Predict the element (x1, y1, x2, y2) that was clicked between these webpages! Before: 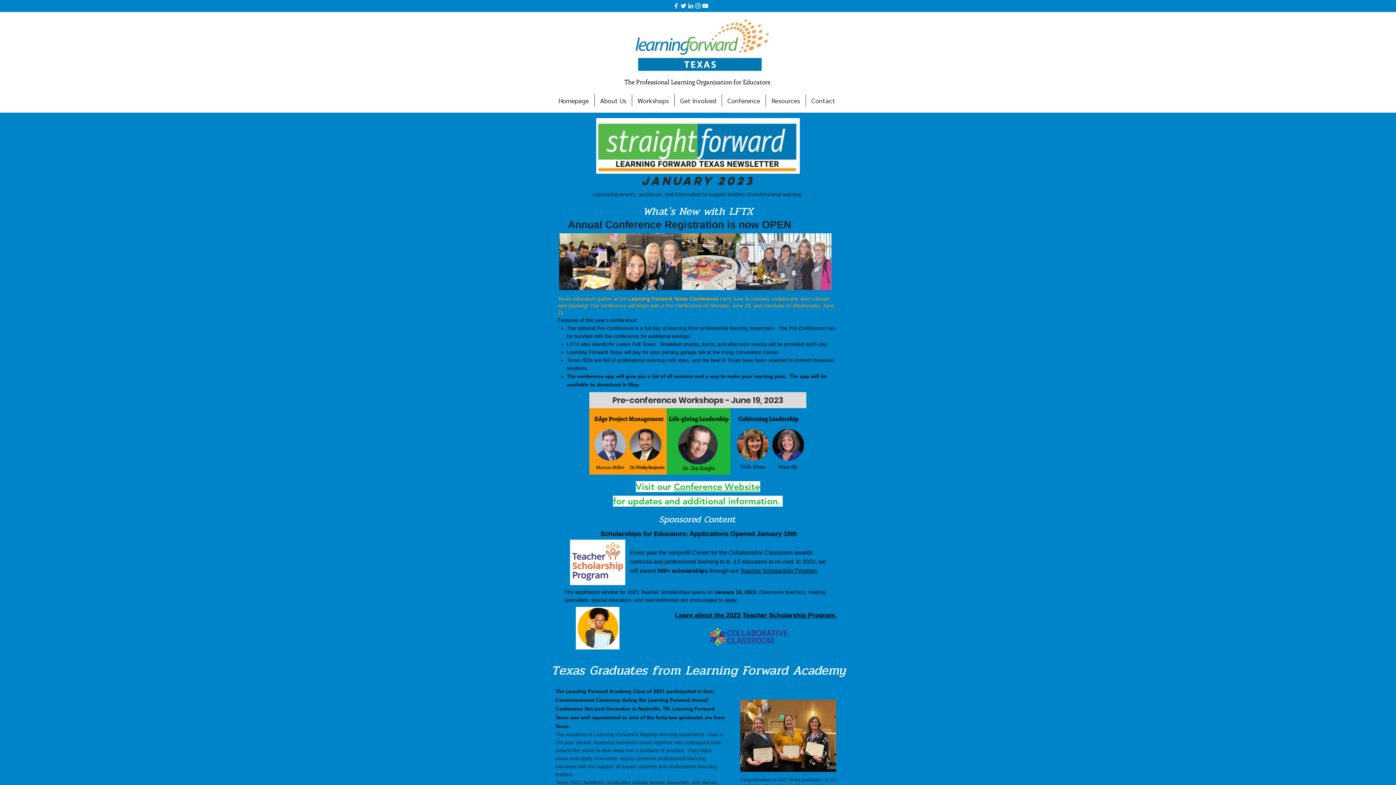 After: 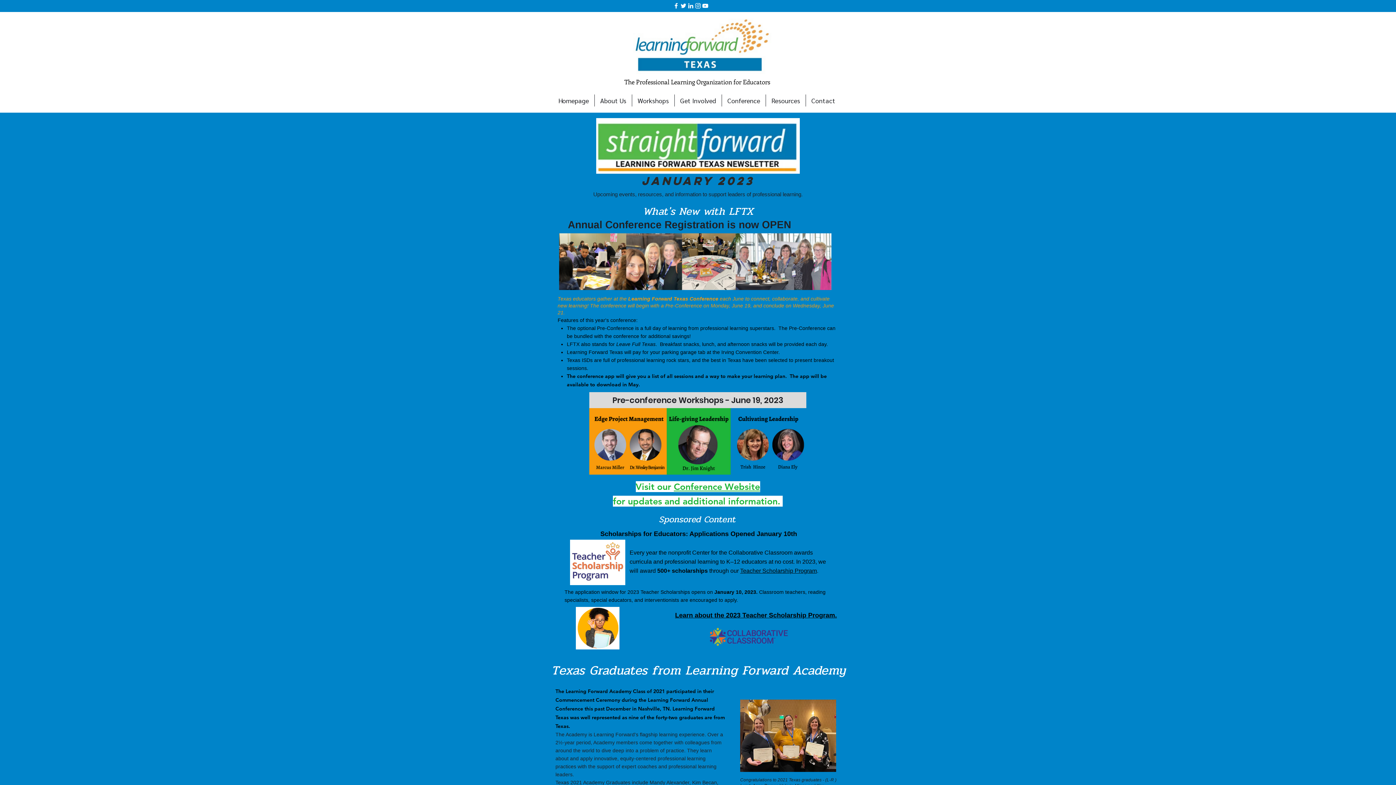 Action: bbox: (632, 94, 674, 106) label: Workshops